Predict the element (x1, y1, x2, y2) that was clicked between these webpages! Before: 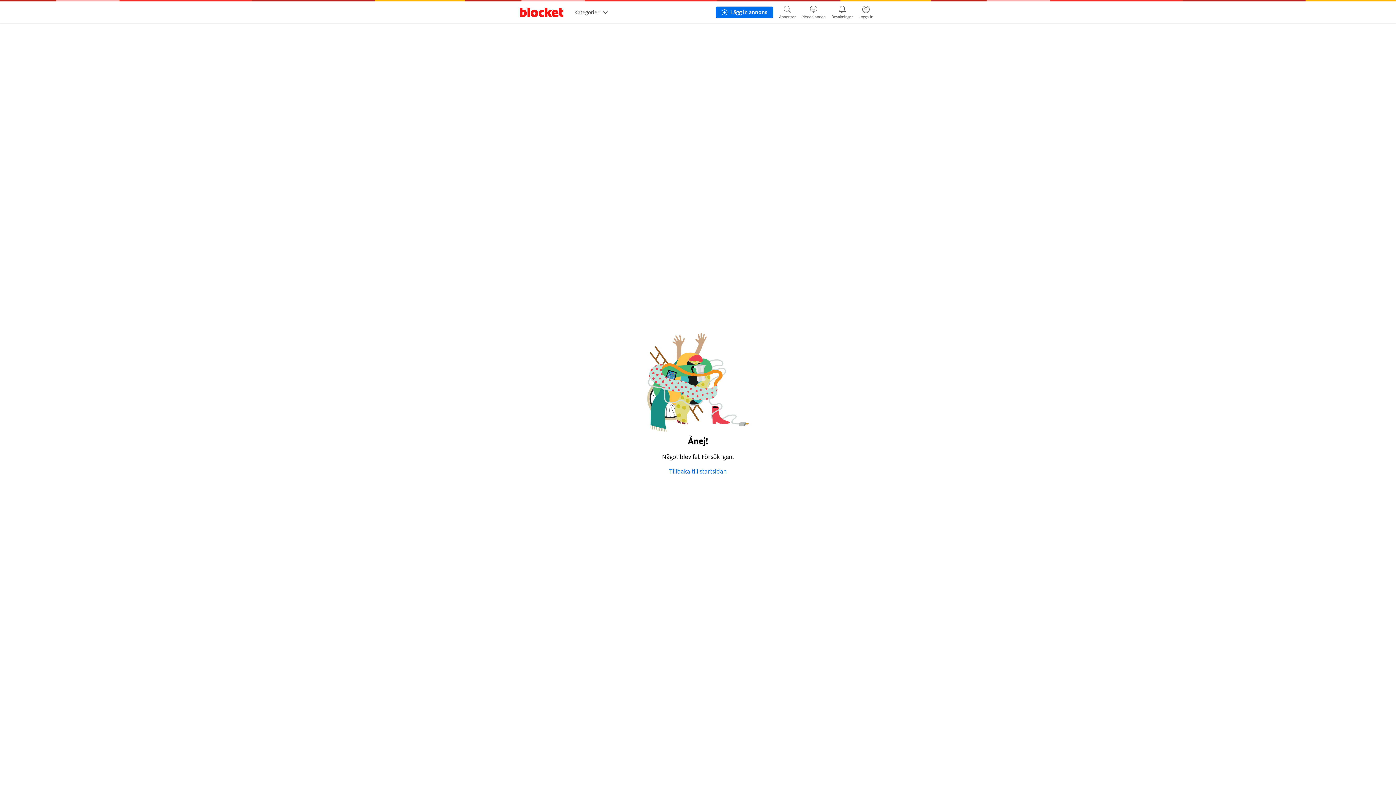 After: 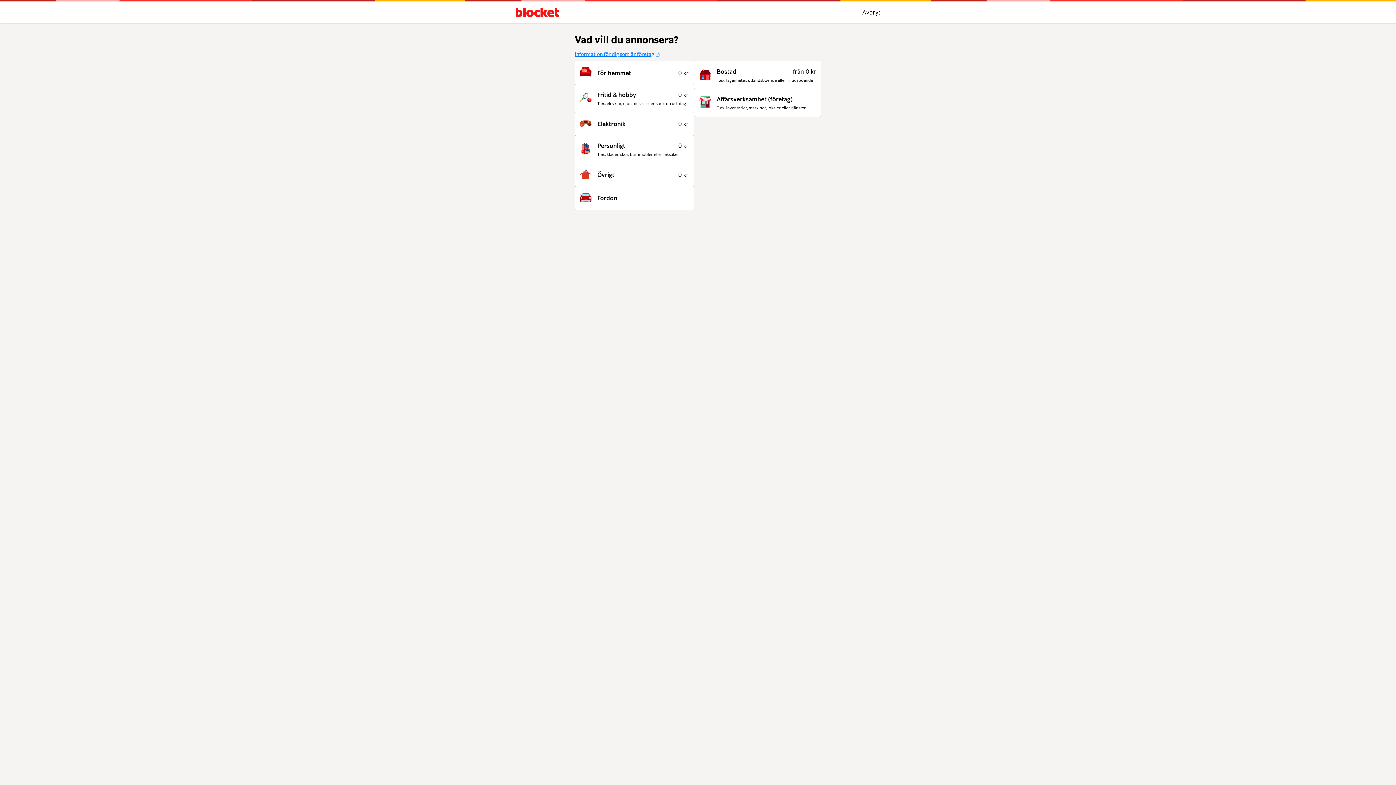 Action: label: Lägg in annons bbox: (716, 6, 773, 18)